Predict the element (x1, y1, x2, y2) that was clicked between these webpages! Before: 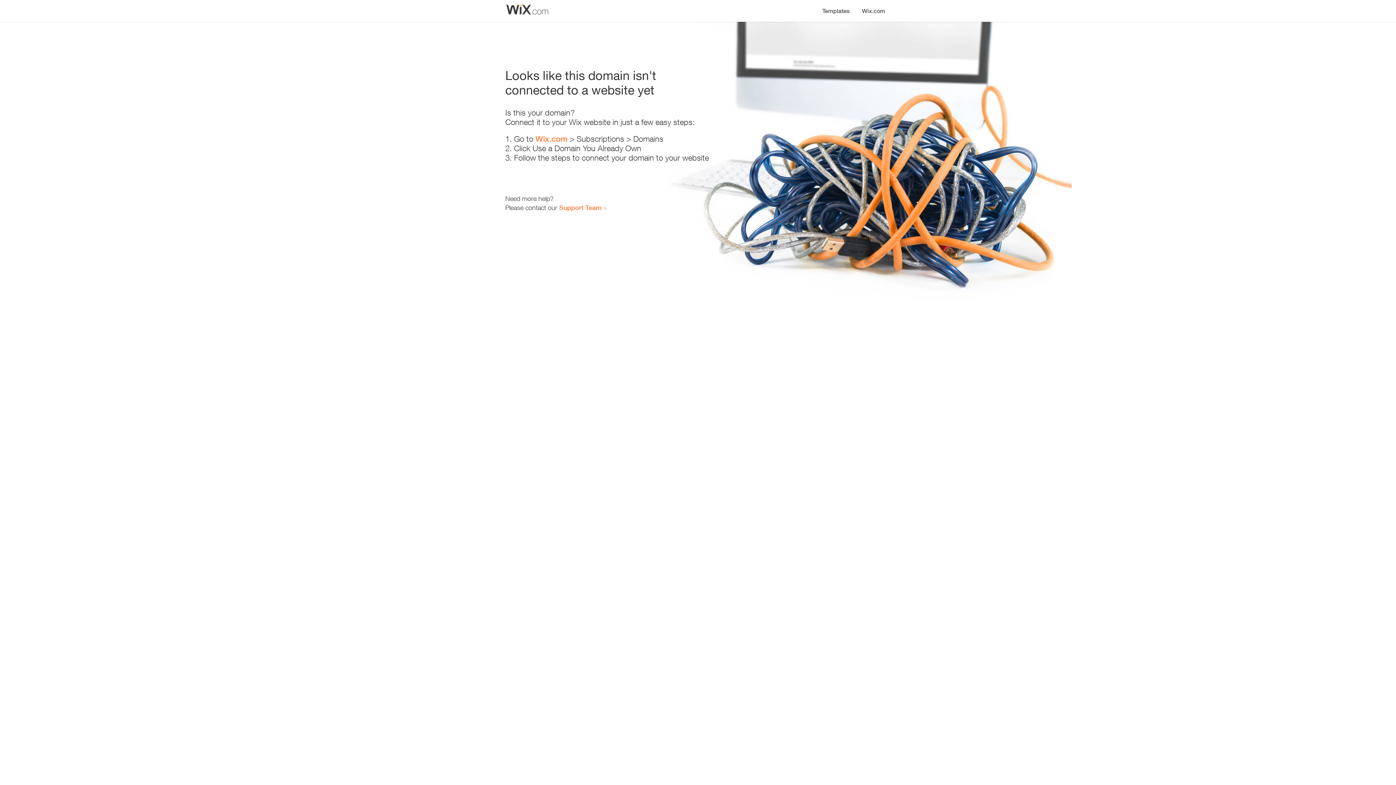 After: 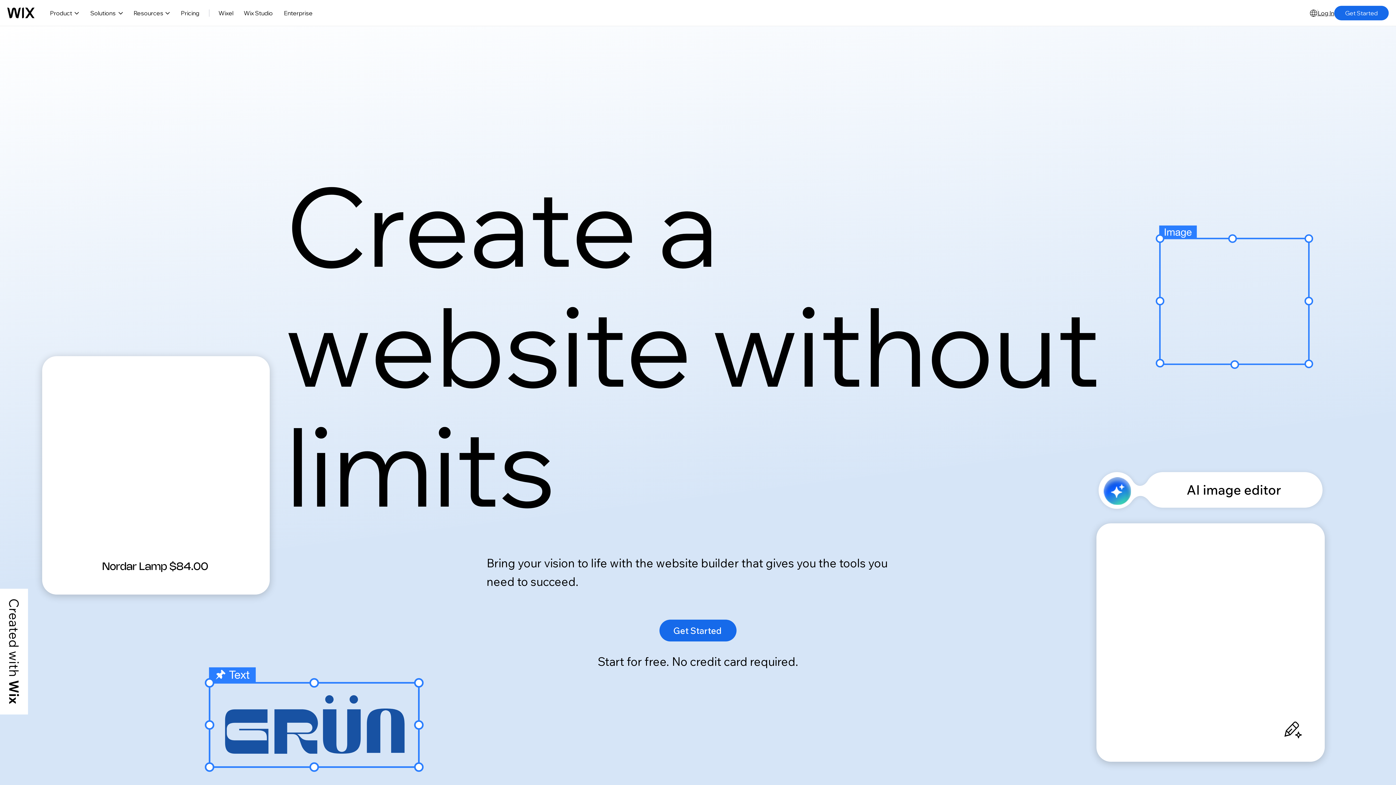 Action: label: Wix.com bbox: (856, 0, 890, 14)